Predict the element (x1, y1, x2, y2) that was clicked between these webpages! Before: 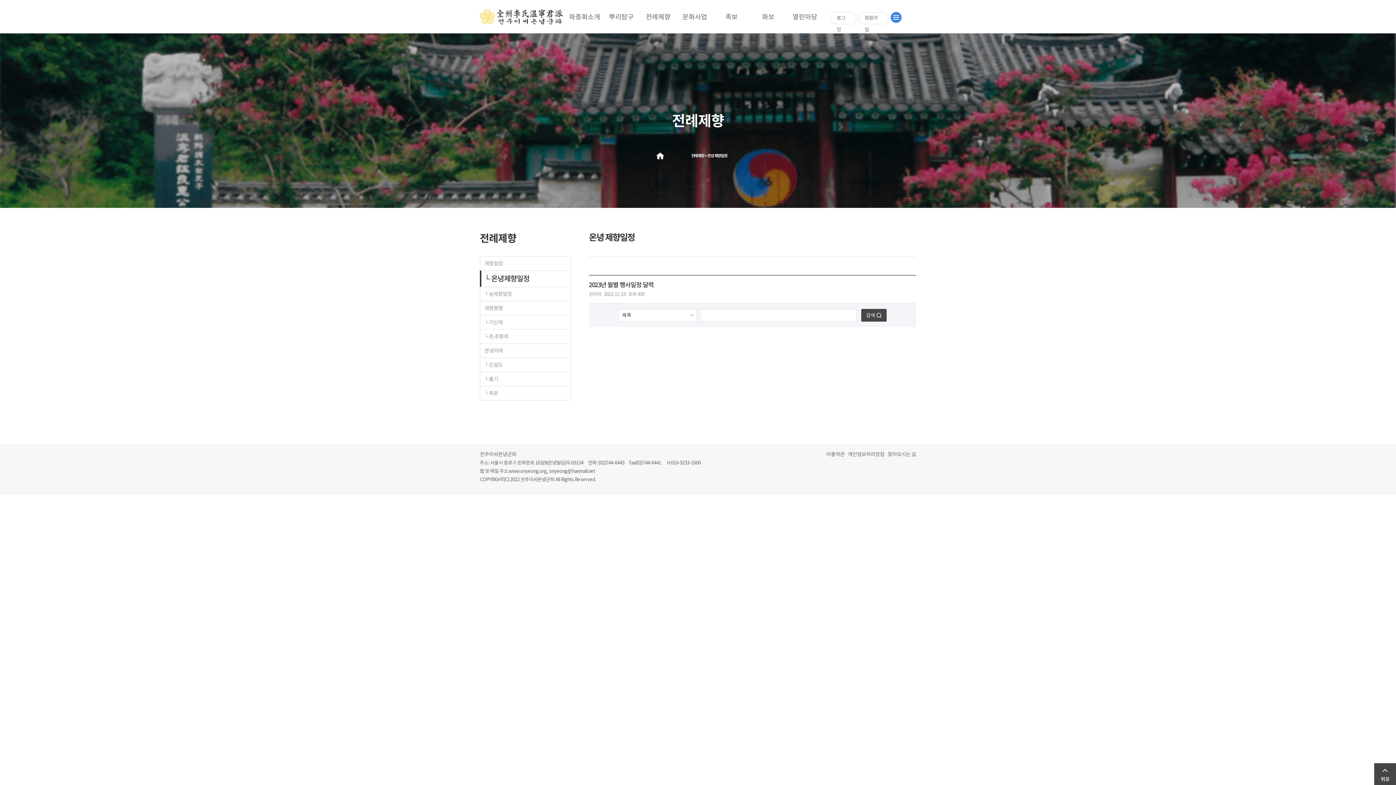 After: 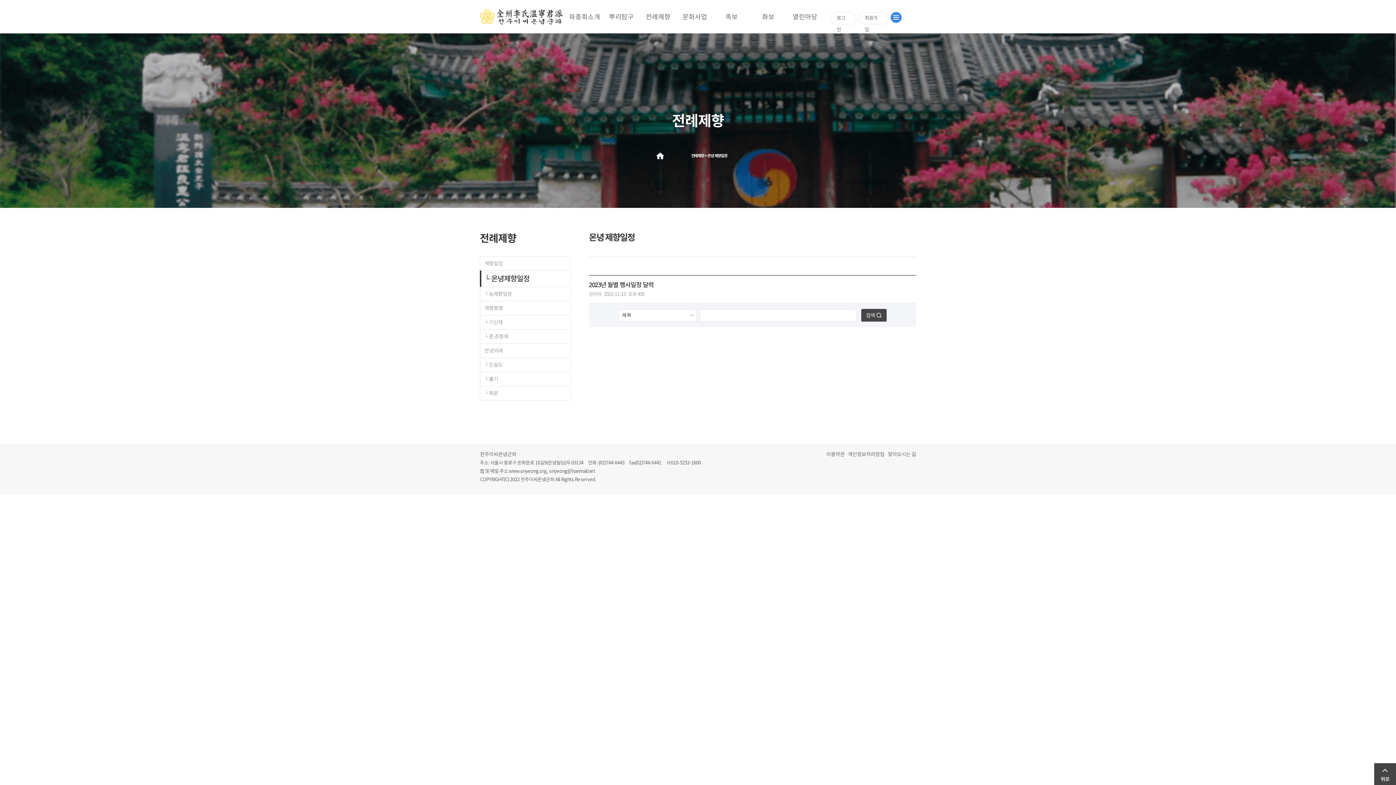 Action: label: 제향봉행 bbox: (480, 301, 570, 315)